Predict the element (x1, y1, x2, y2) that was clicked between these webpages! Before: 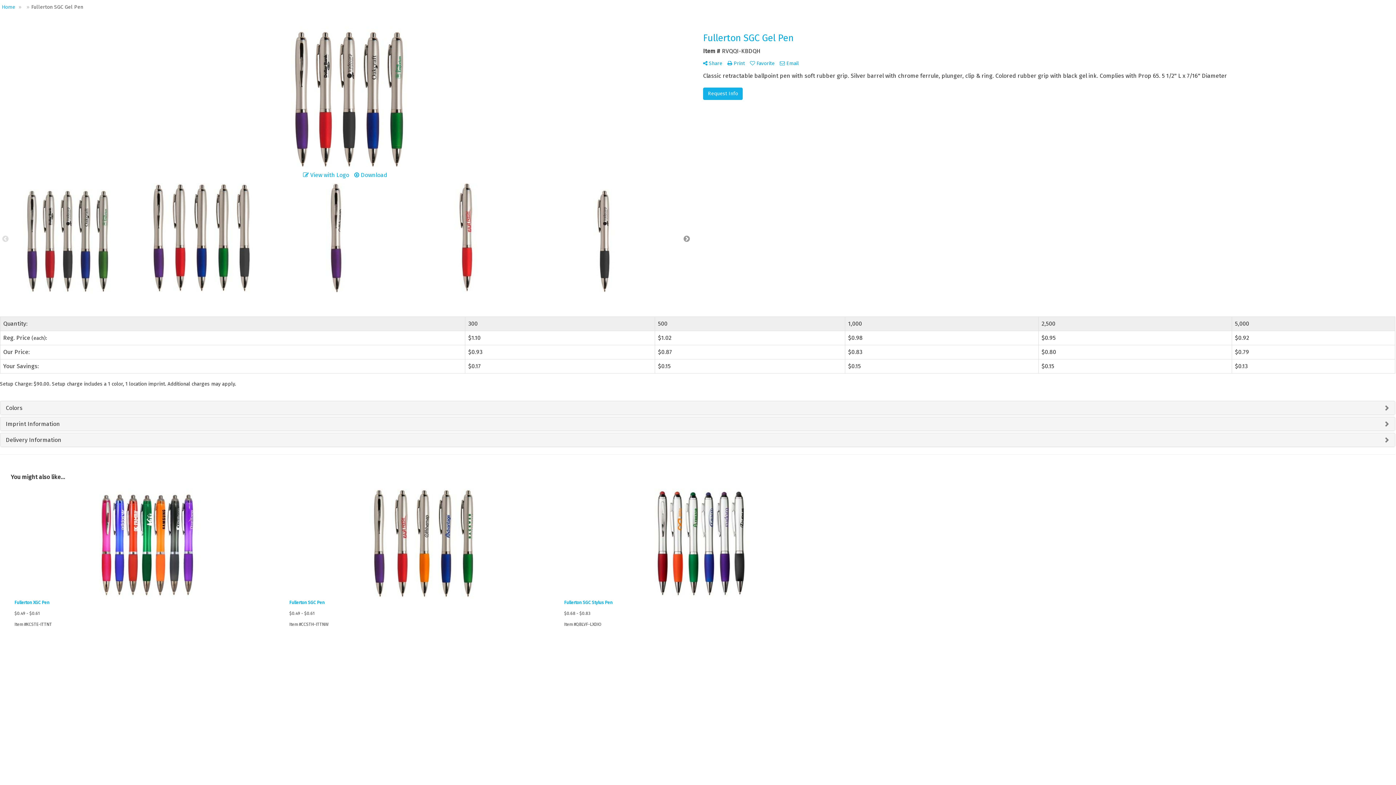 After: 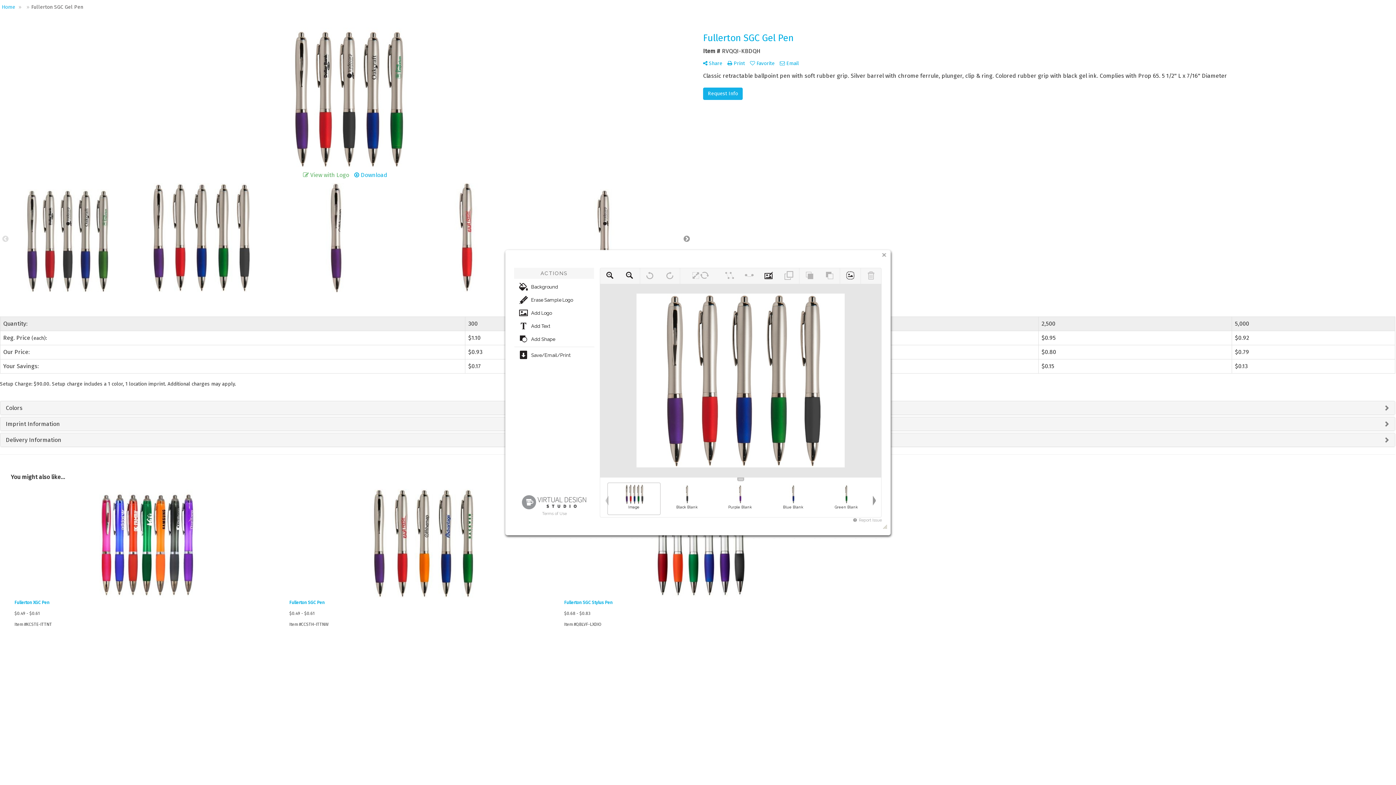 Action: bbox: (303, 171, 349, 178) label:  View with Logo